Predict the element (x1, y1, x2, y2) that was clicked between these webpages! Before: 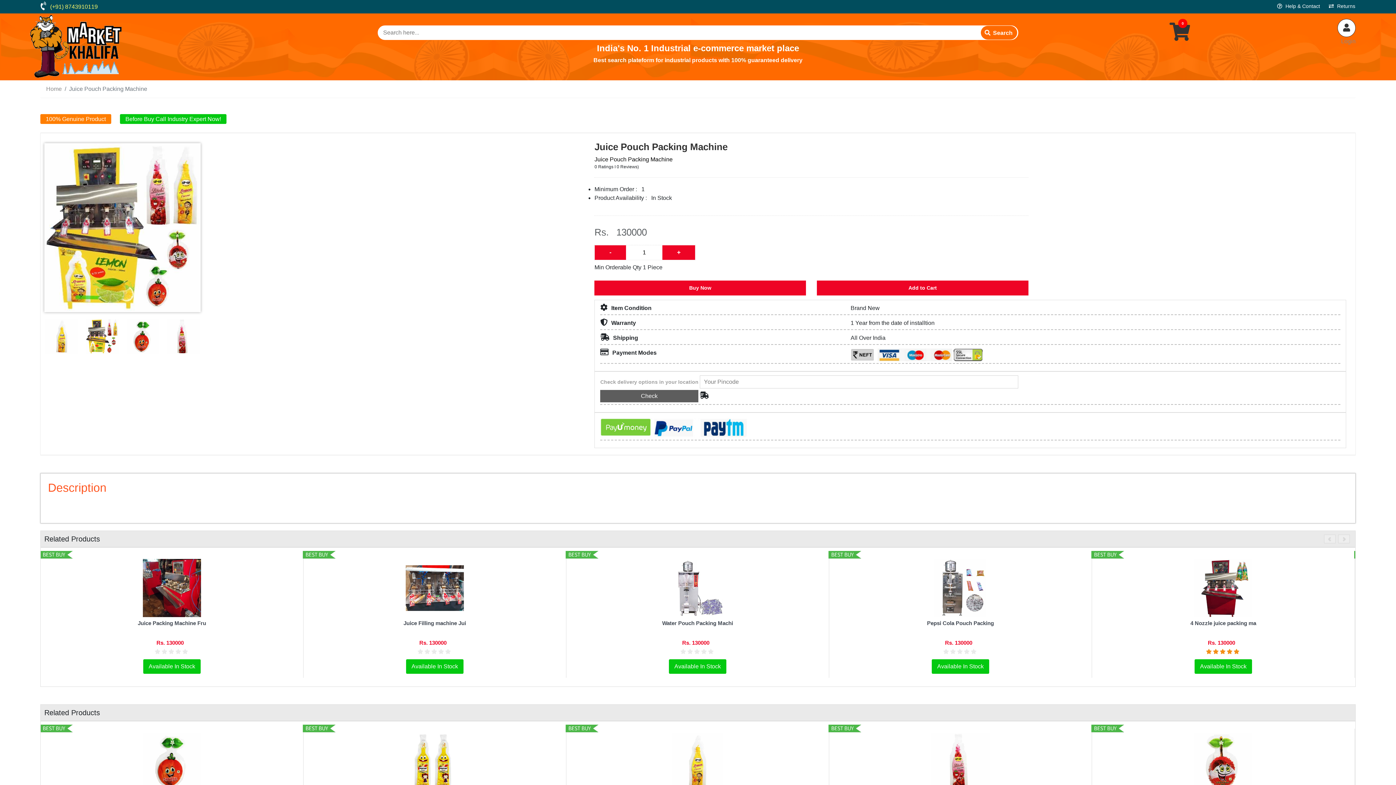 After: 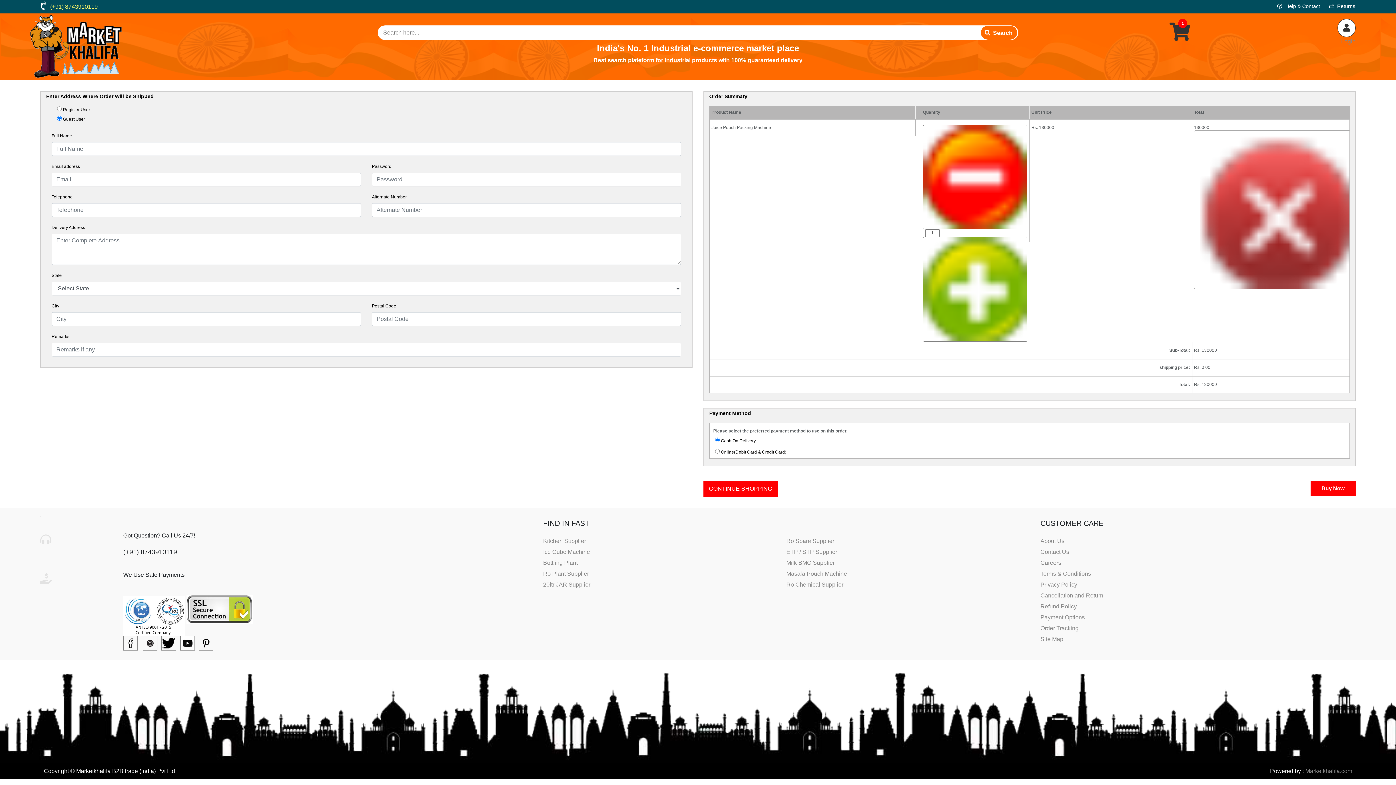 Action: label: Buy Now bbox: (594, 280, 806, 295)